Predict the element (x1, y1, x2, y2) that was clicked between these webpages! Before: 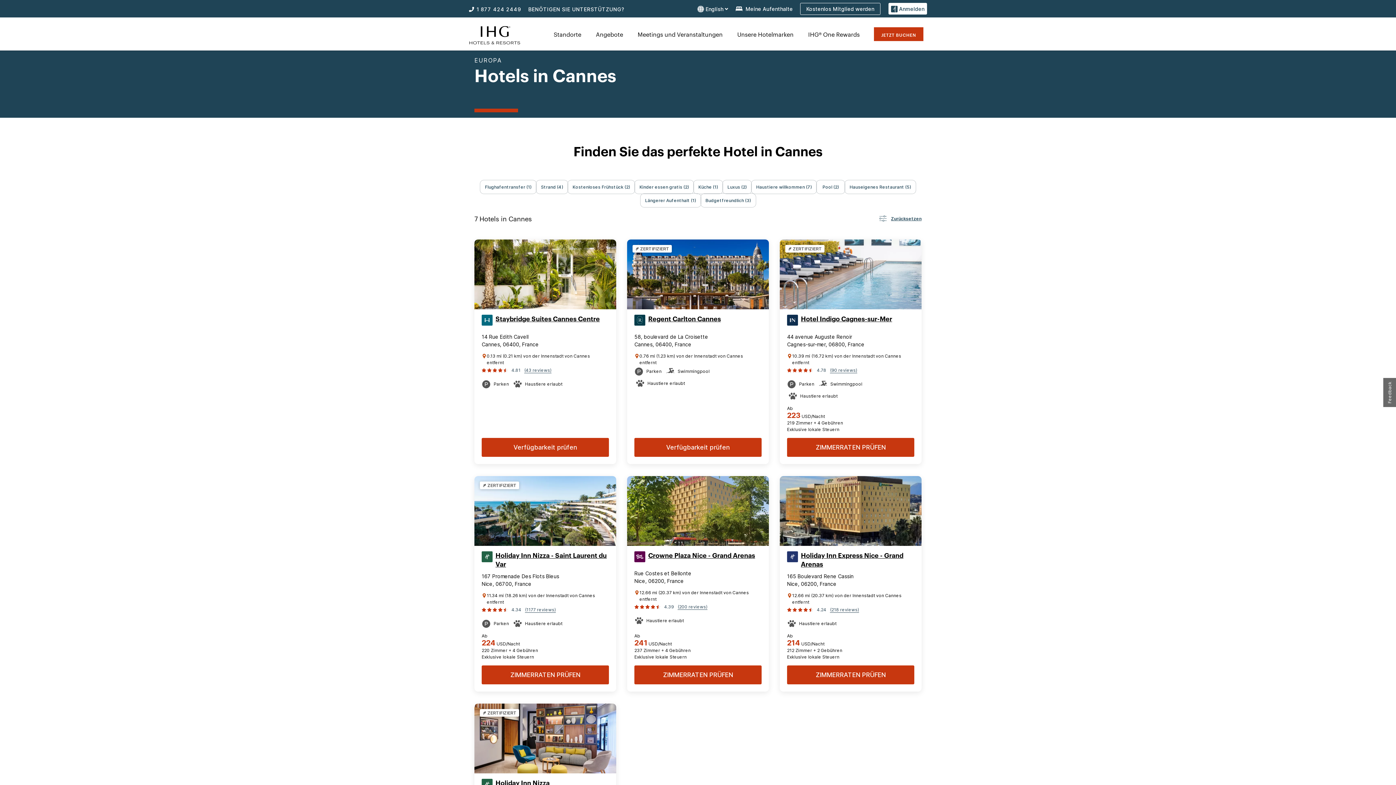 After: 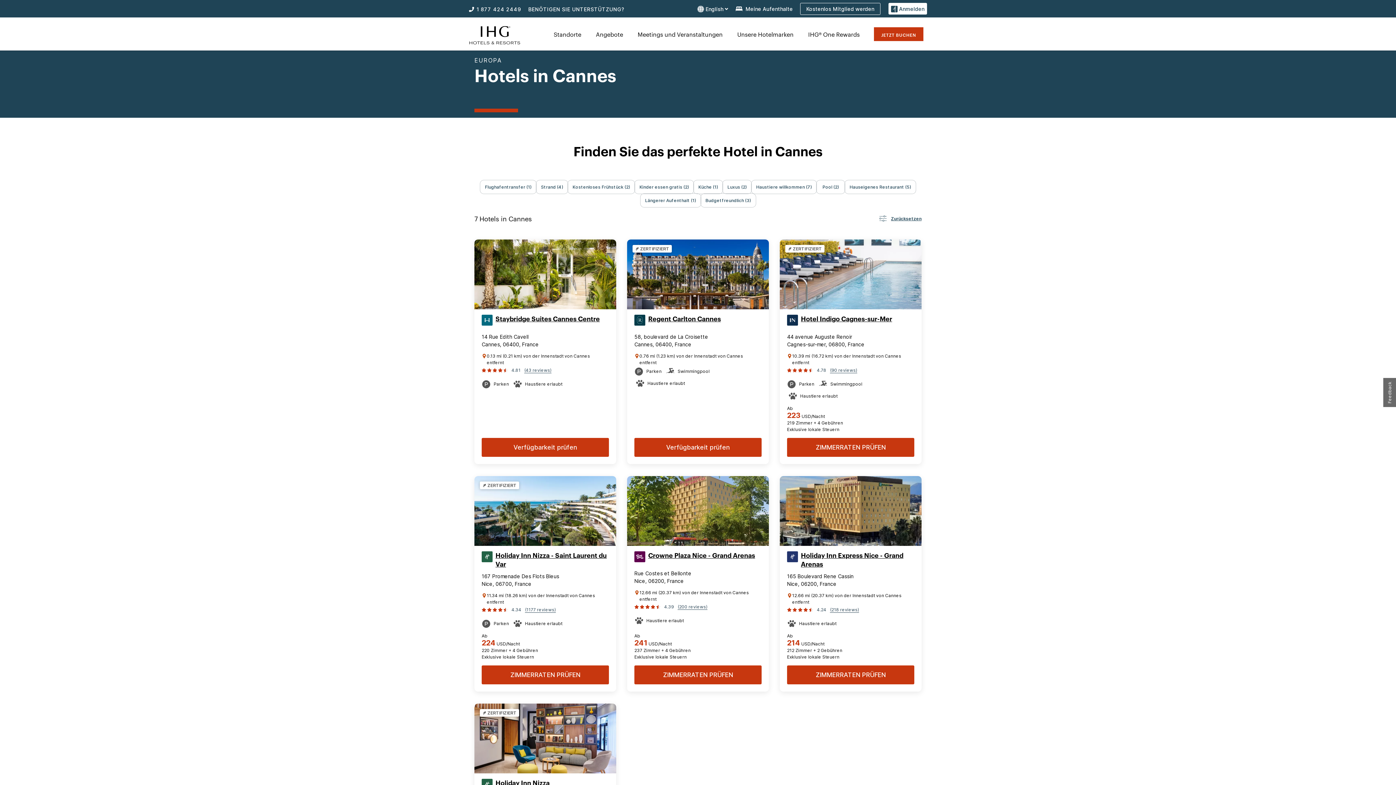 Action: bbox: (830, 605, 859, 614) label: (218 reviews)